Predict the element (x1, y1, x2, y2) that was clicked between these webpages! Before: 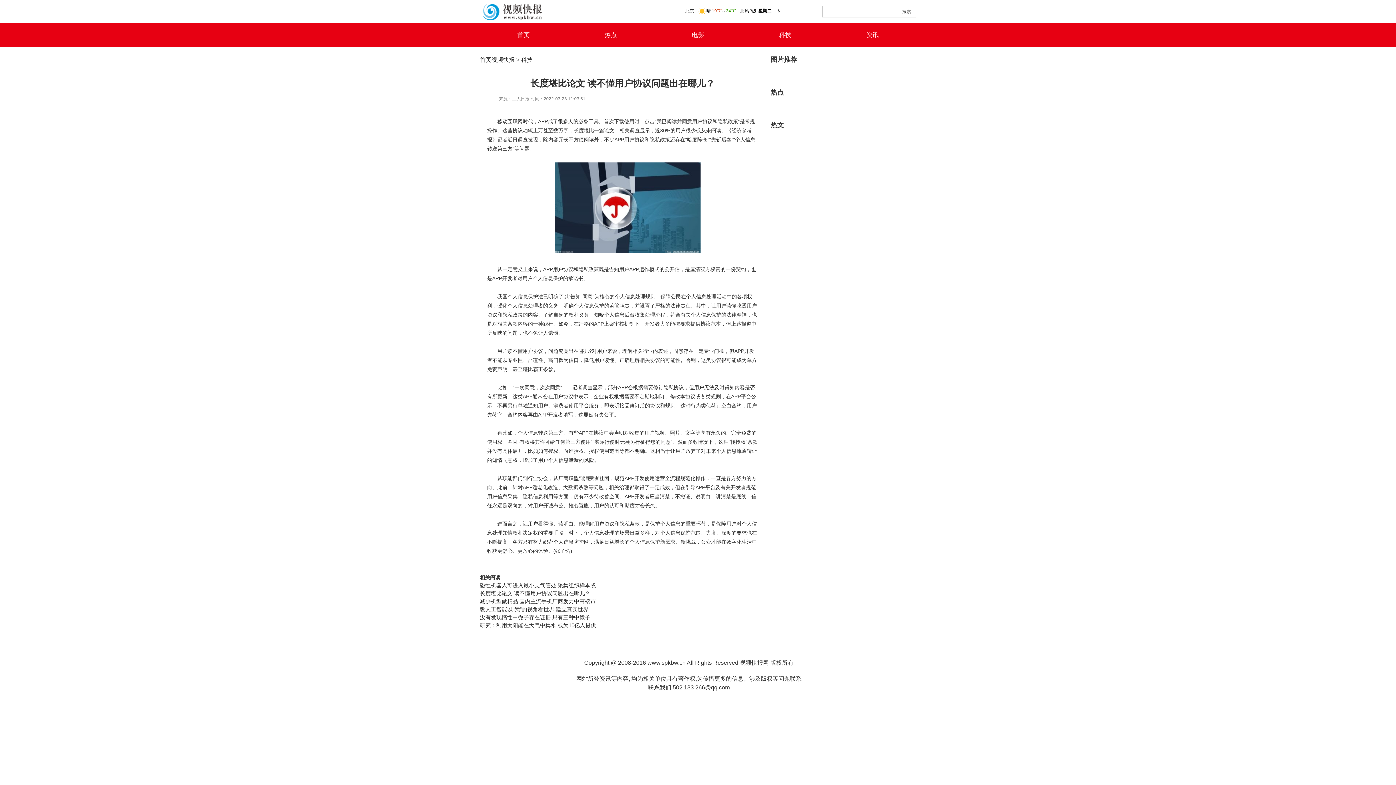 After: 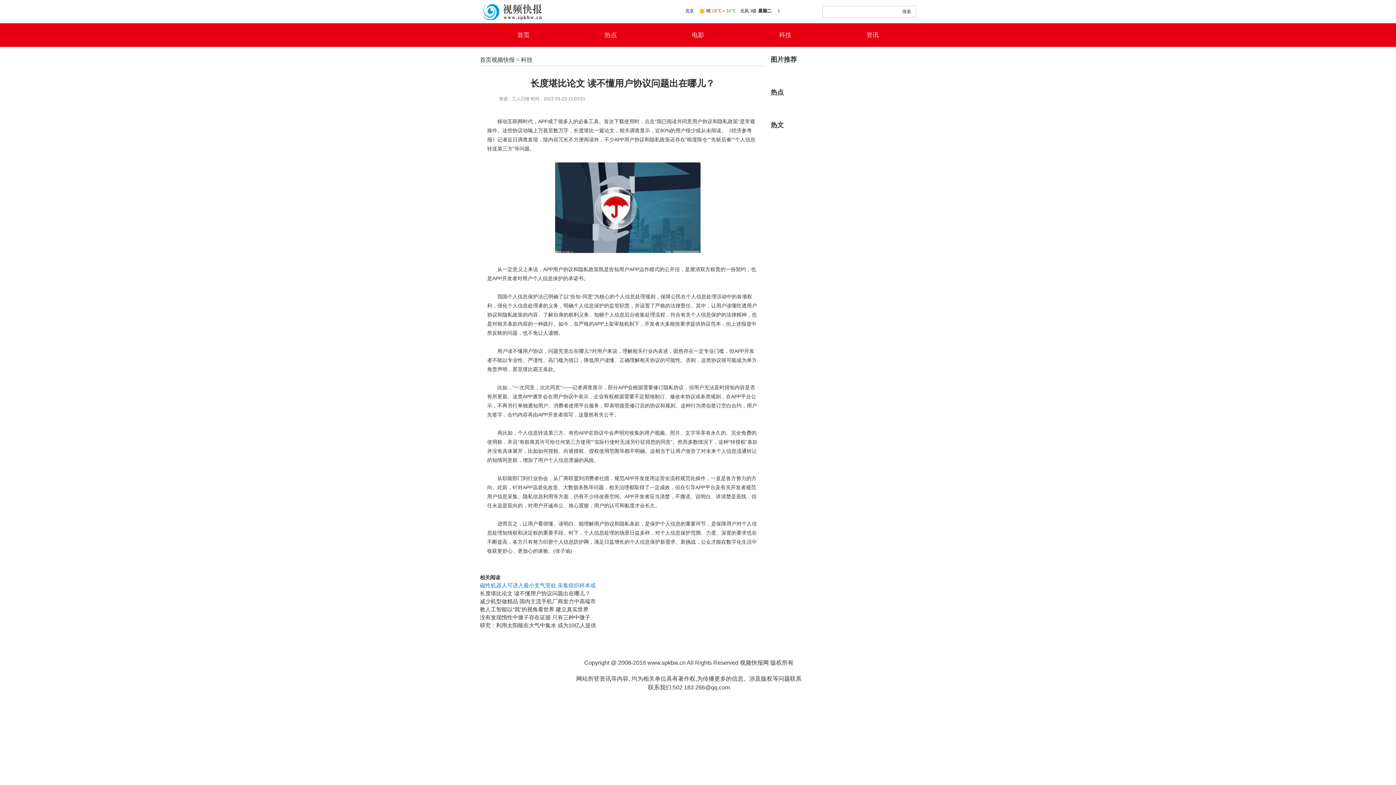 Action: label: 磁性机器人可进入最小支气管处 采集组织样本或 bbox: (480, 582, 596, 588)